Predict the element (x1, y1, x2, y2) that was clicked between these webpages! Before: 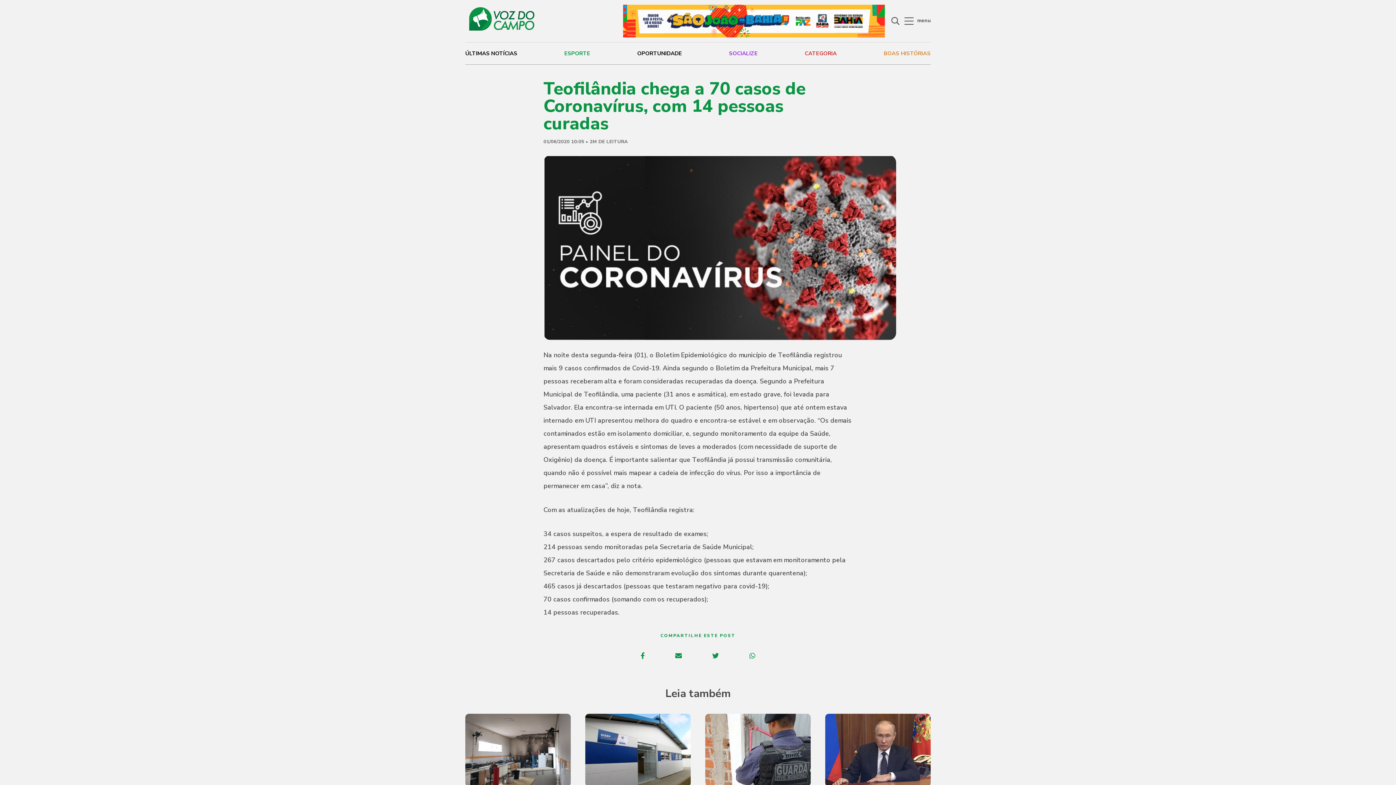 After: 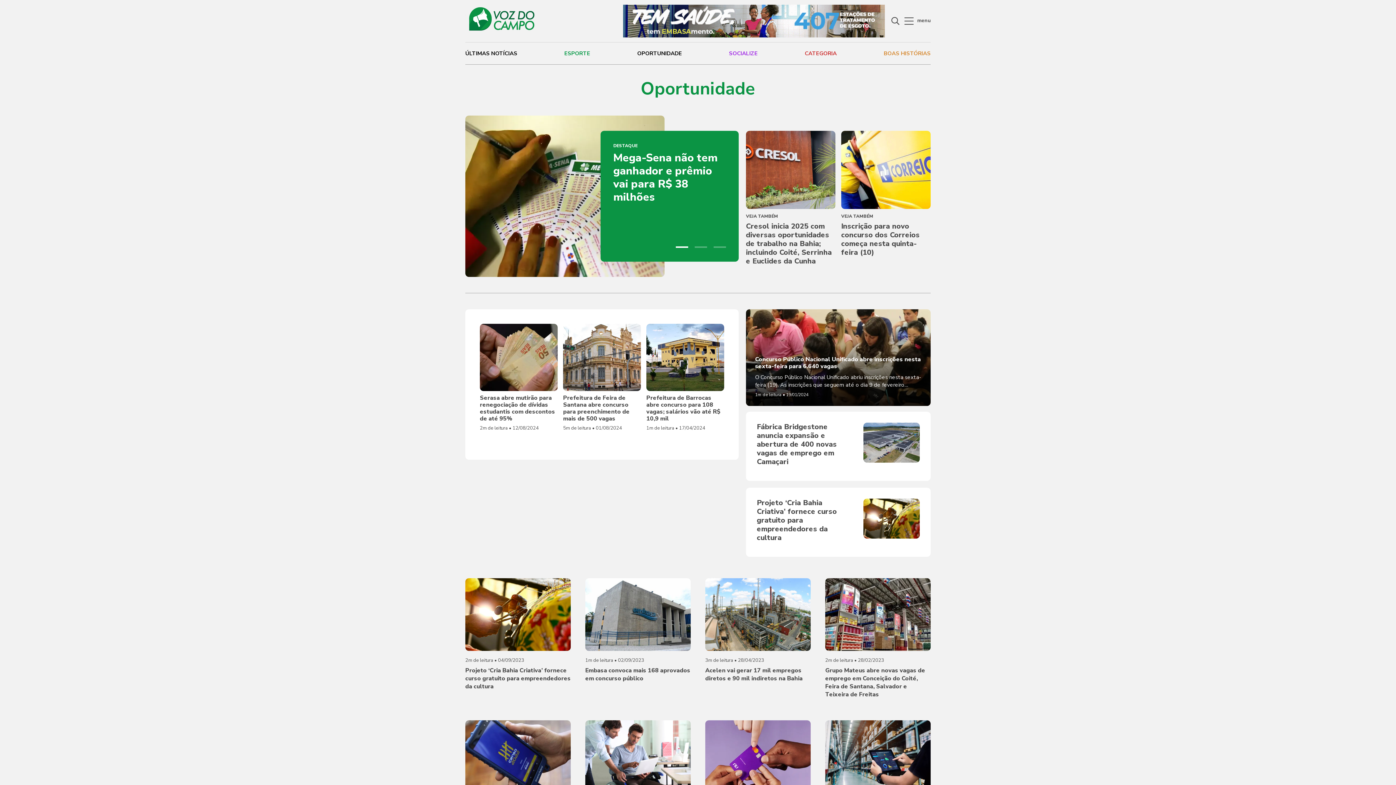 Action: bbox: (637, 42, 682, 64) label: OPORTUNIDADE